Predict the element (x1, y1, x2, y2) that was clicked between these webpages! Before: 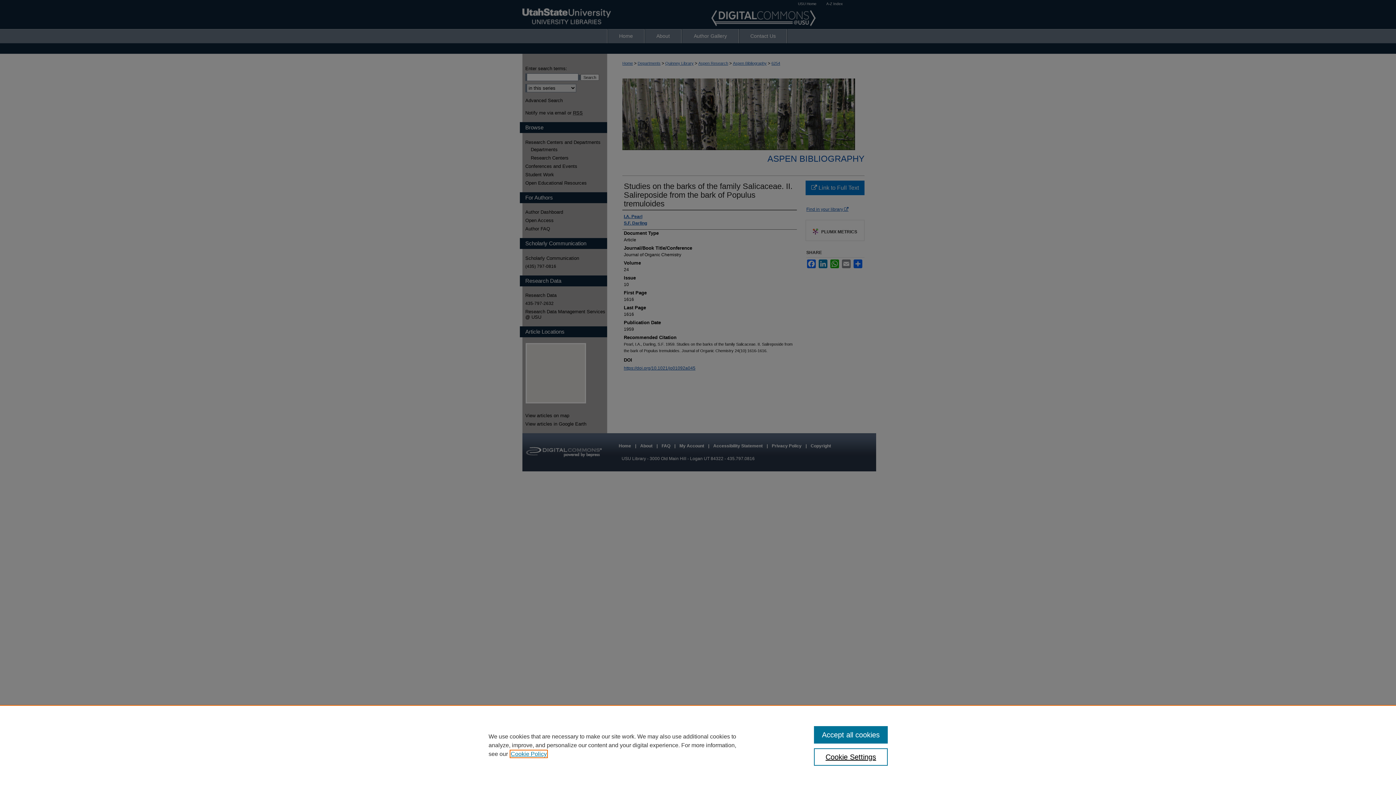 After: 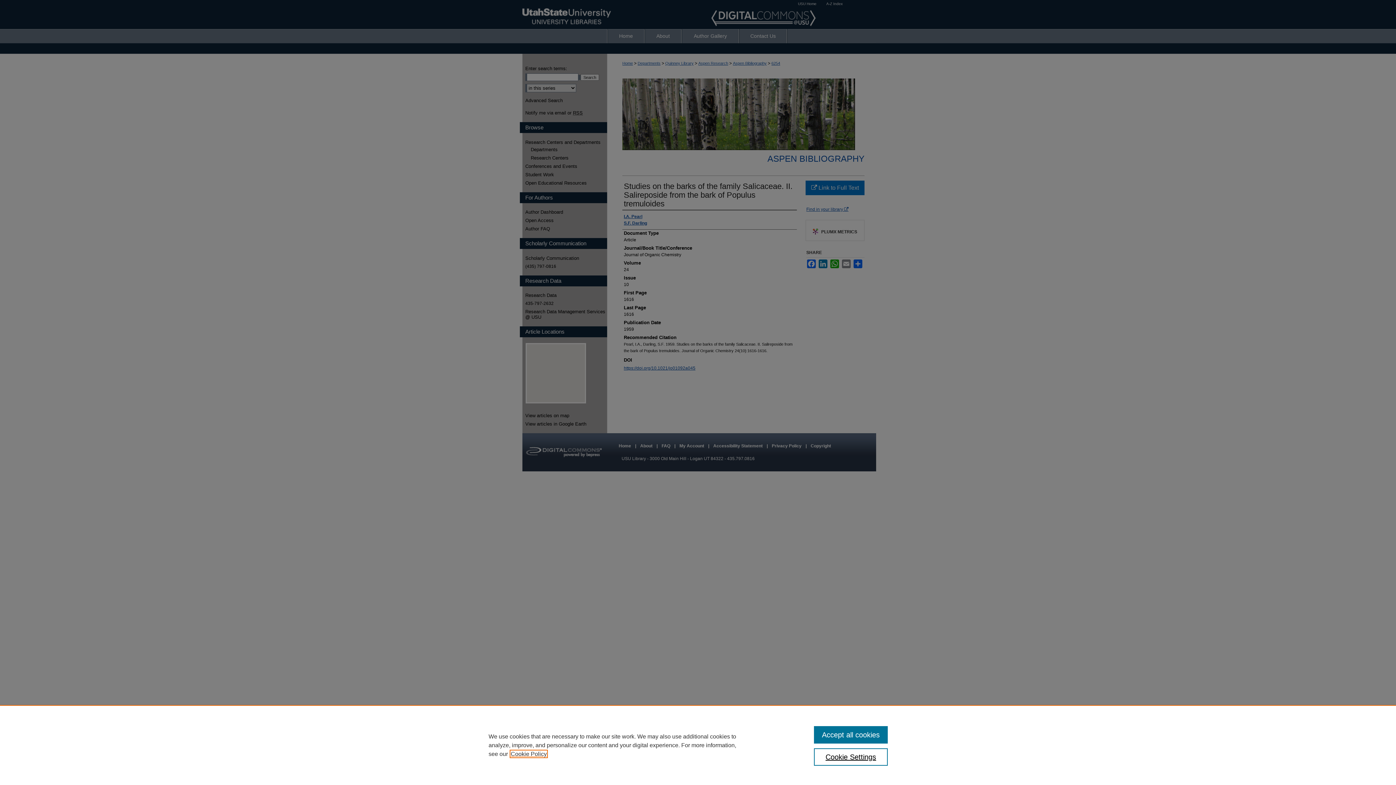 Action: label: , opens in a new tab bbox: (510, 751, 546, 757)